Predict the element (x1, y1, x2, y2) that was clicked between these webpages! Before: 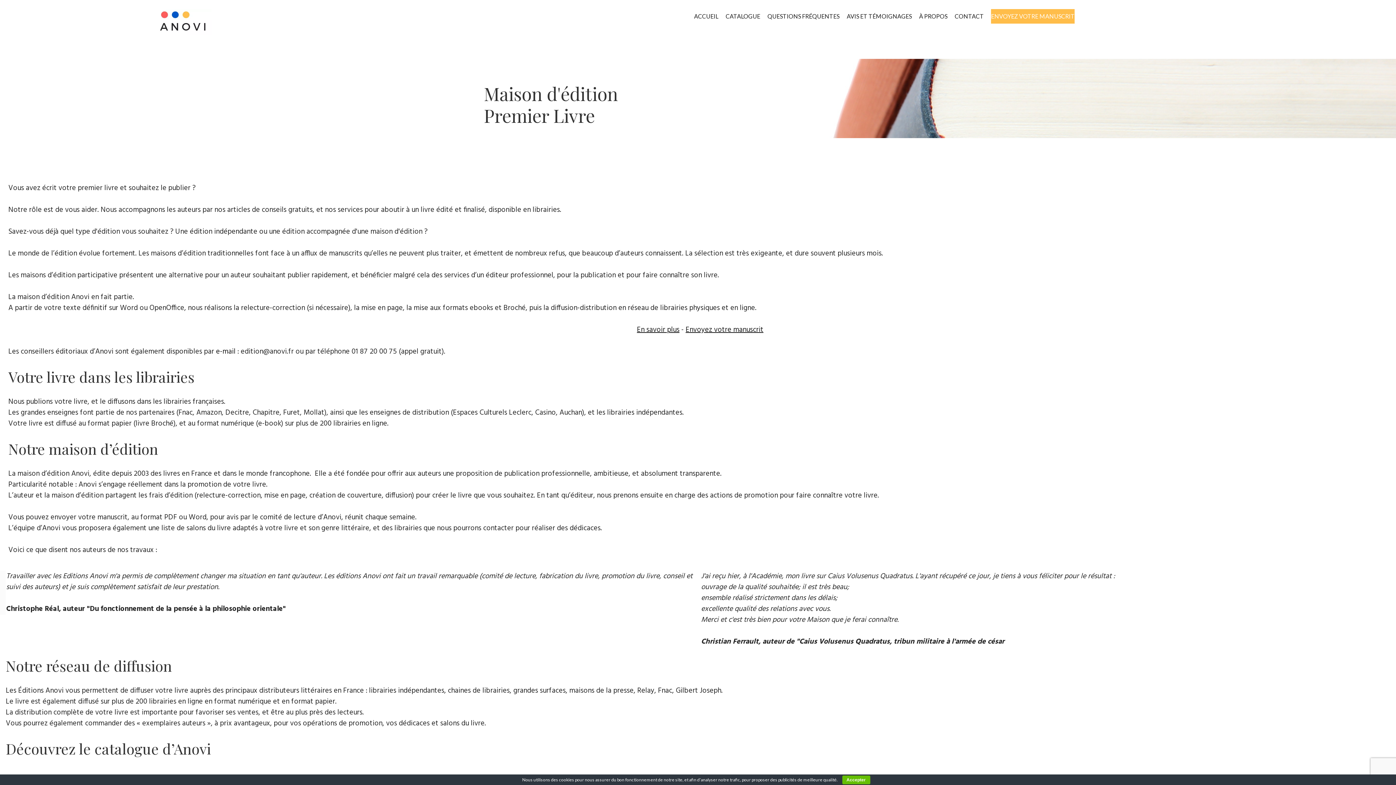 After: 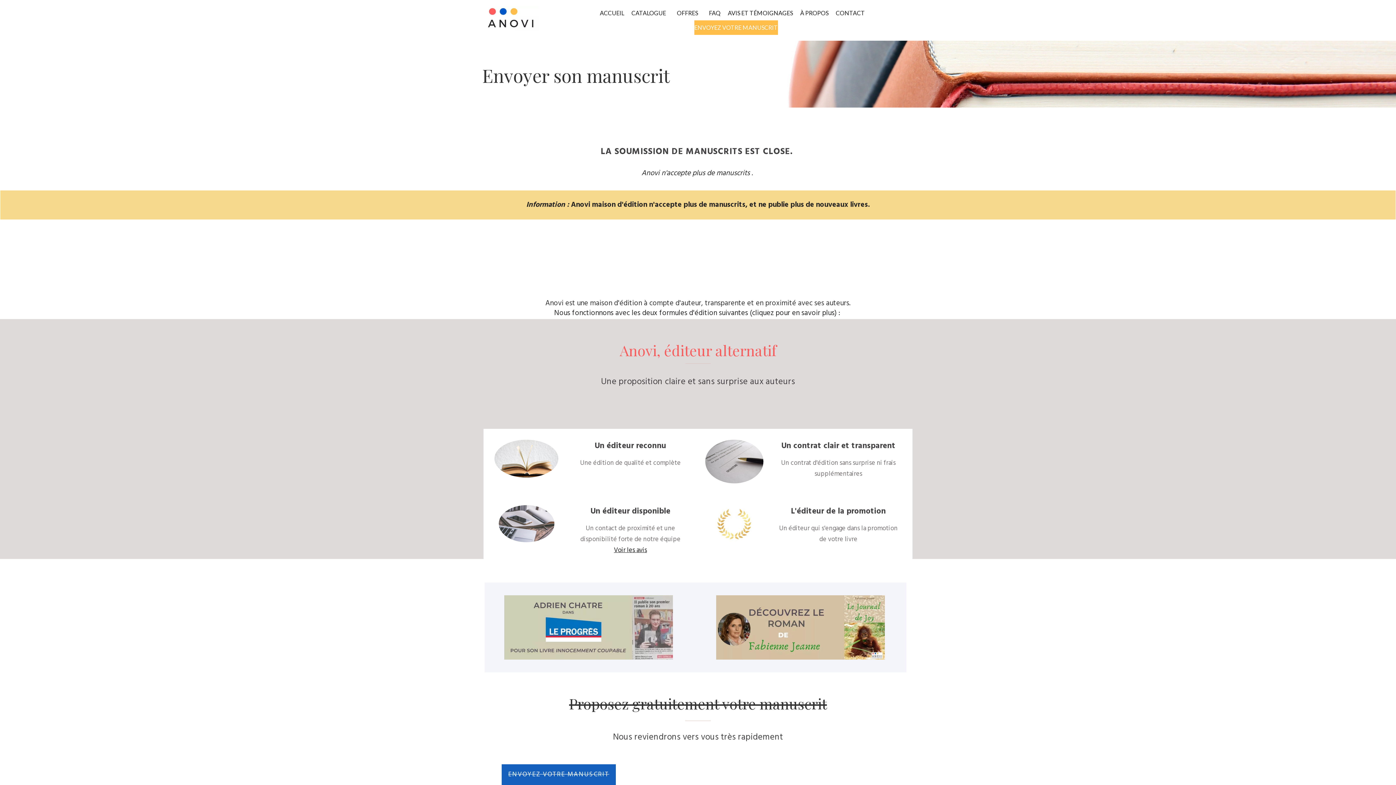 Action: bbox: (991, 10, 1074, 22) label: ENVOYEZ VOTRE MANUSCRIT